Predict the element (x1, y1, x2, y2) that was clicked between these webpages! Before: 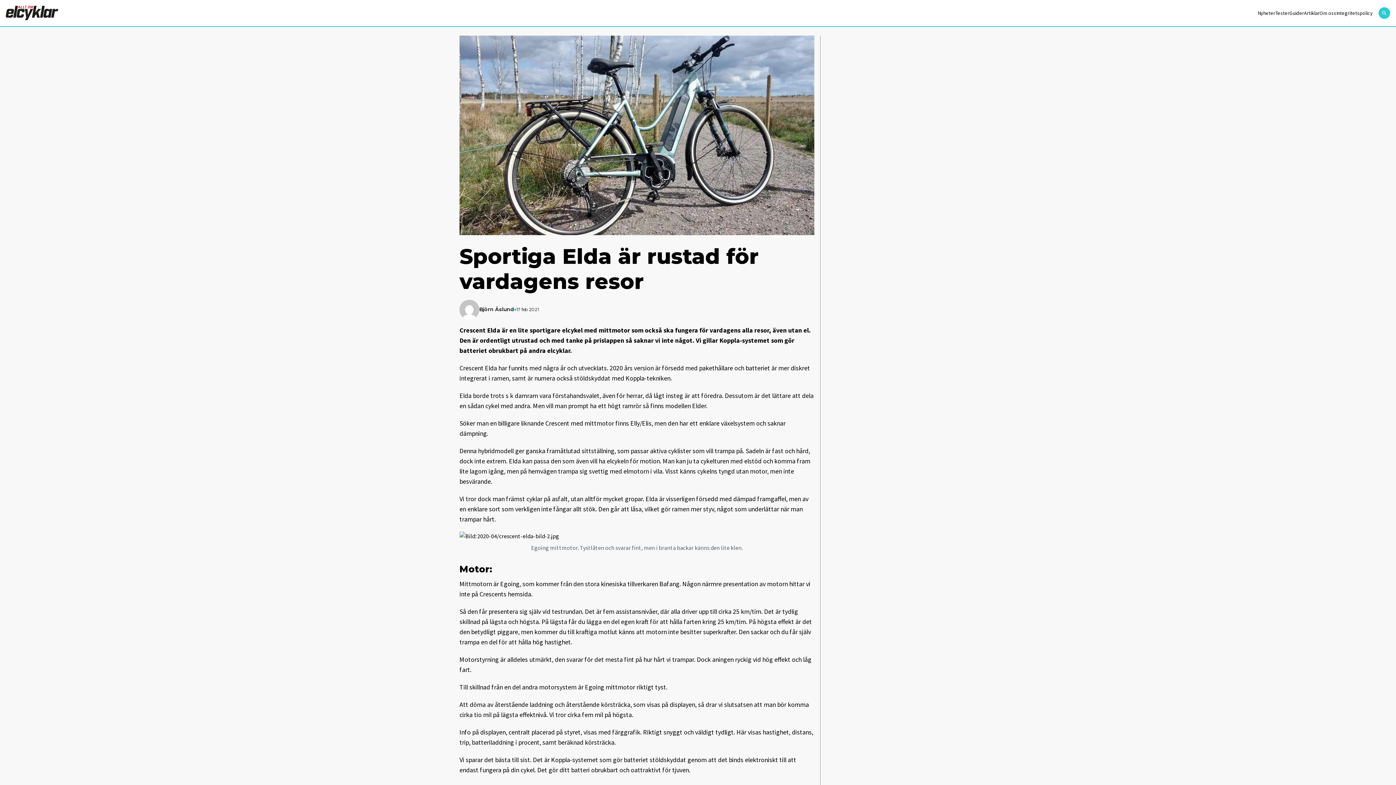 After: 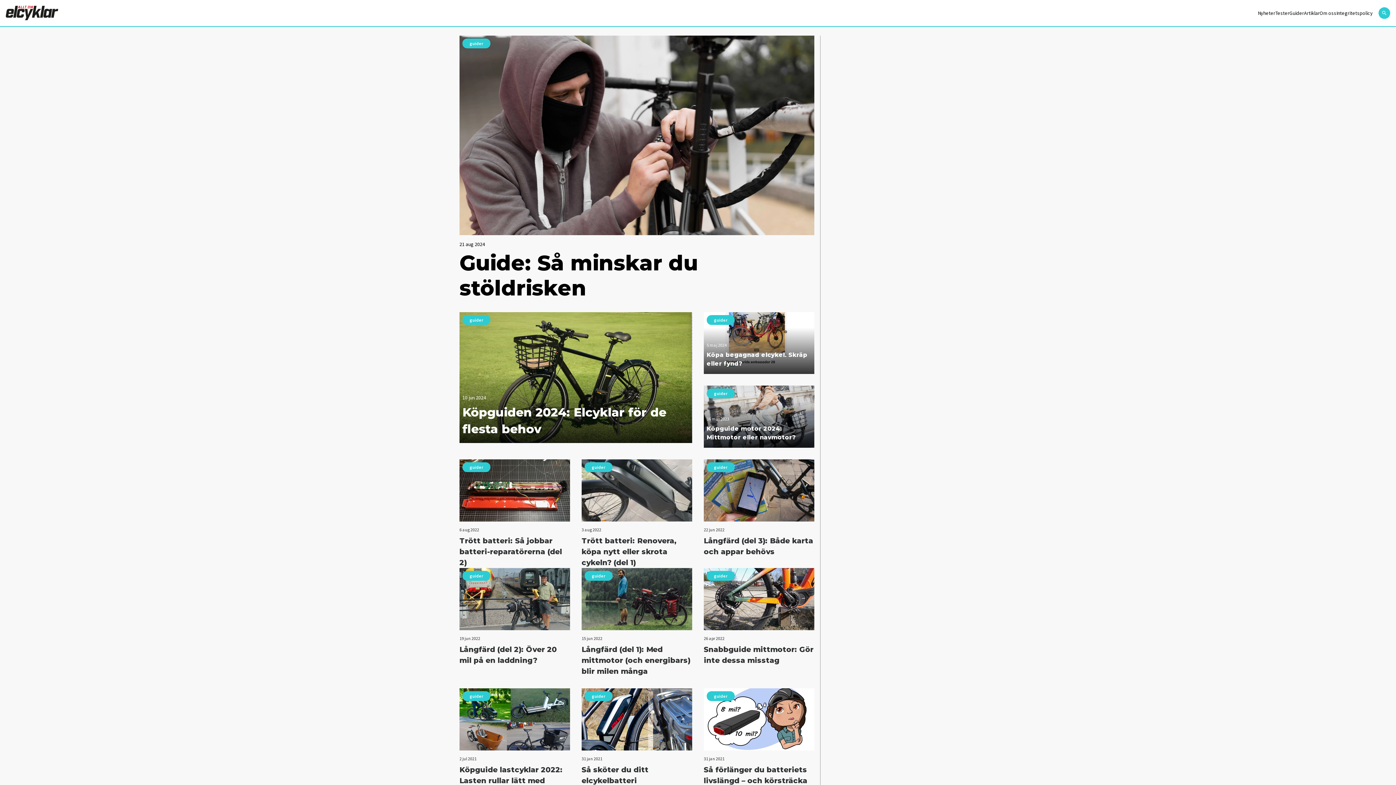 Action: bbox: (1289, 10, 1304, 15) label: Guider